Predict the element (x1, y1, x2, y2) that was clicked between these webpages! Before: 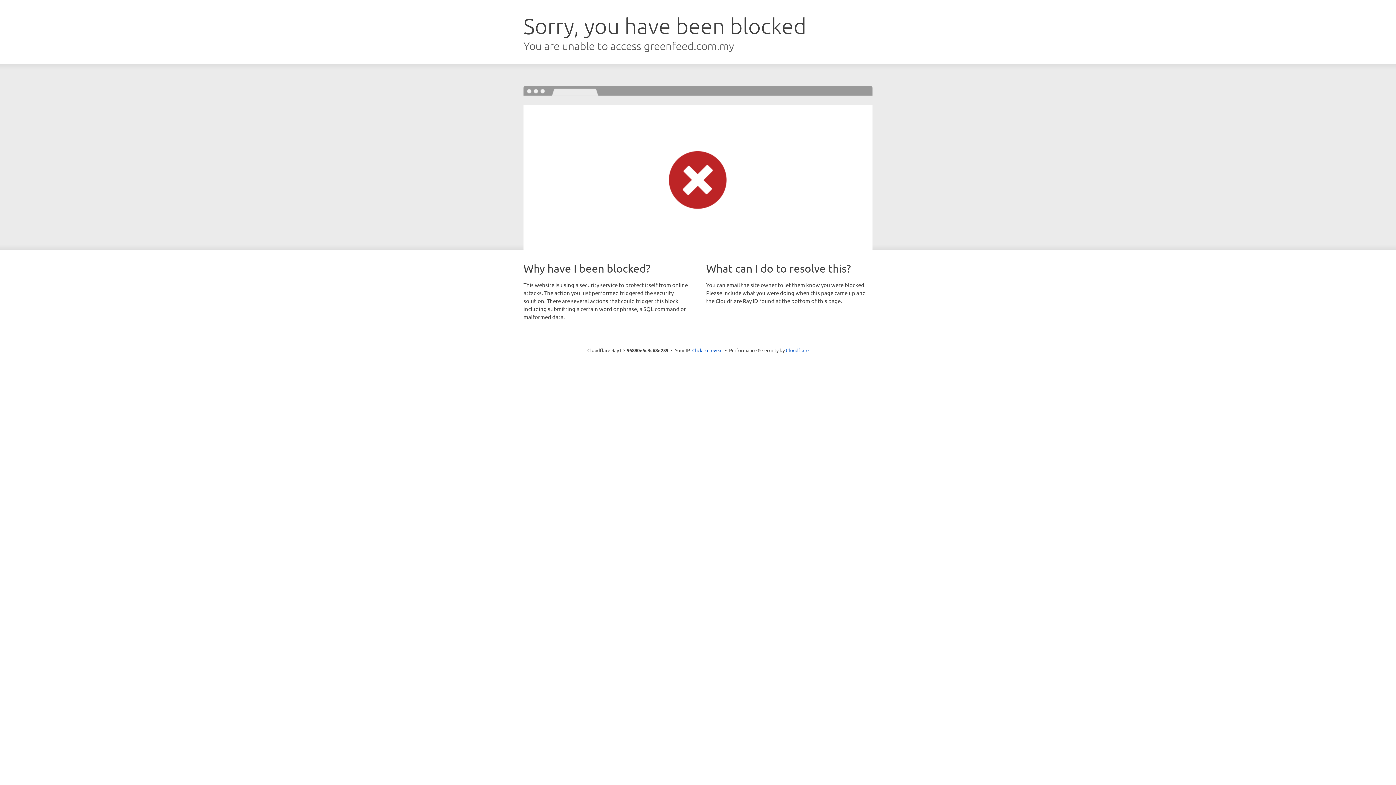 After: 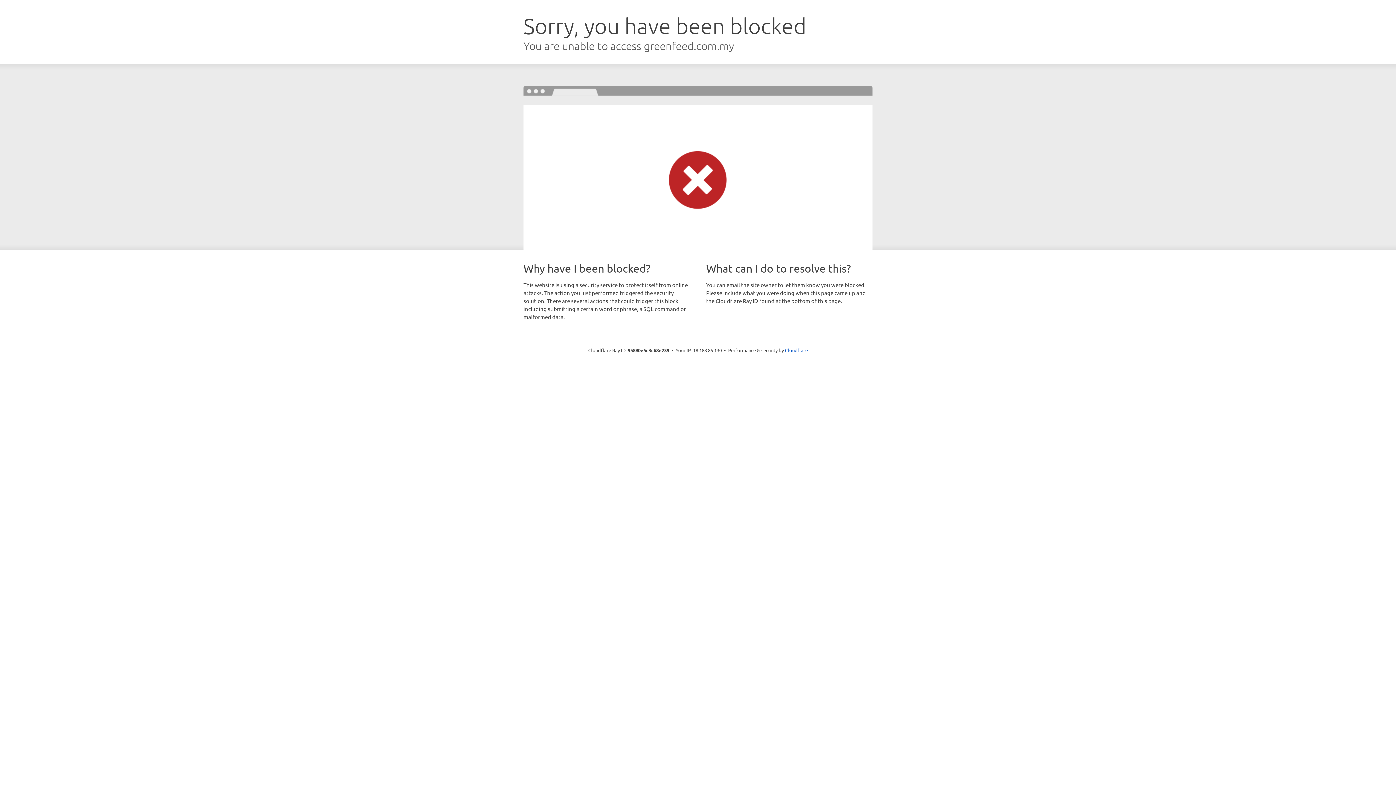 Action: bbox: (692, 346, 722, 353) label: Click to reveal